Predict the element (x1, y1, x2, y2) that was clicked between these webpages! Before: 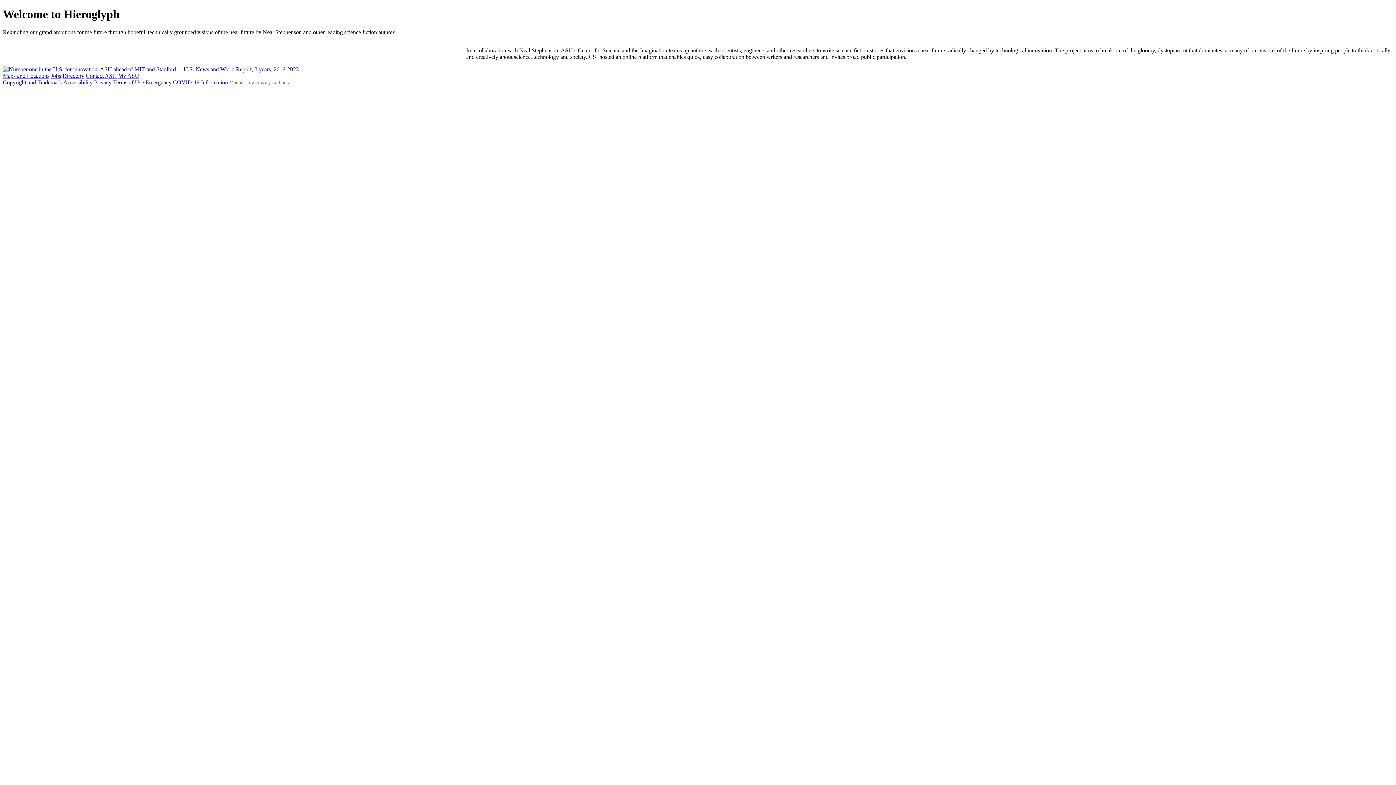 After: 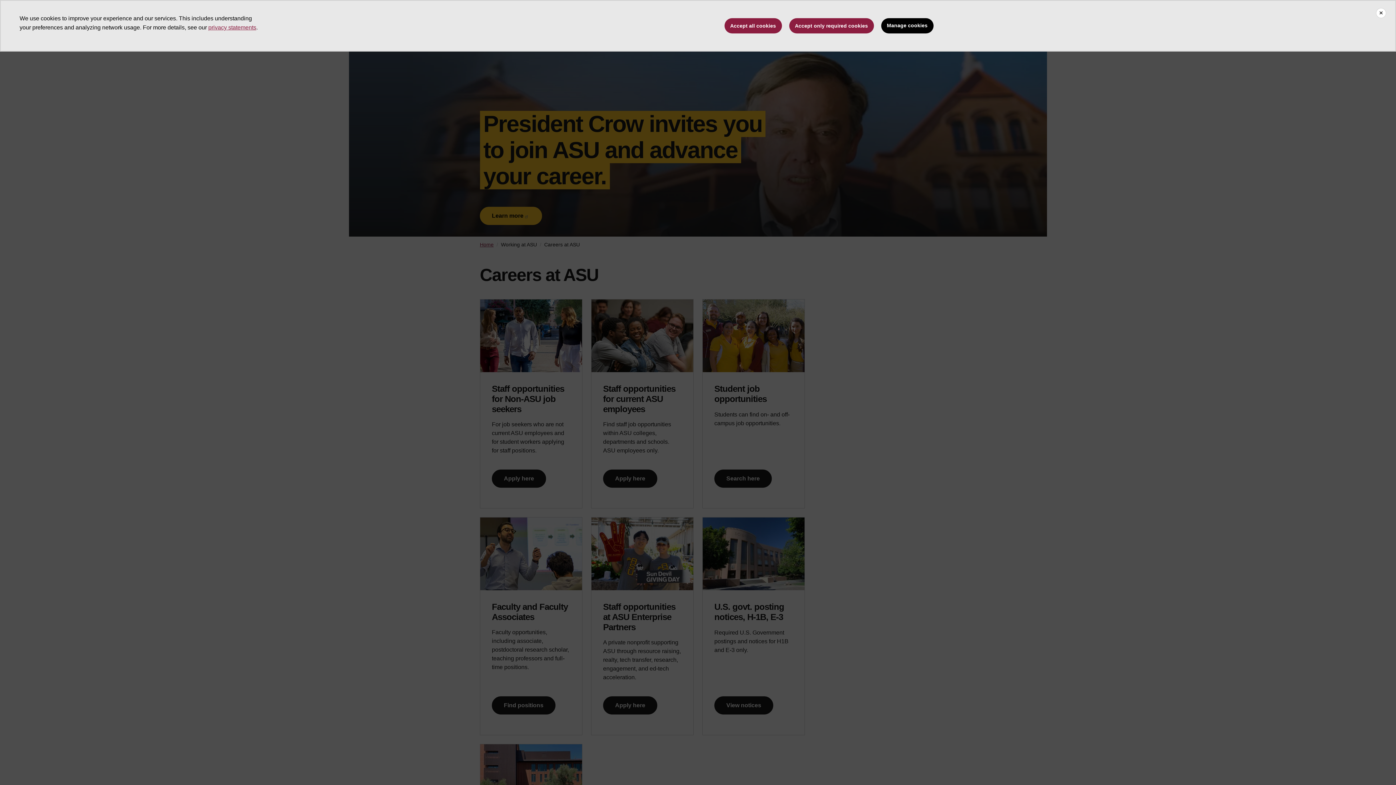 Action: bbox: (50, 72, 61, 78) label: Jobs